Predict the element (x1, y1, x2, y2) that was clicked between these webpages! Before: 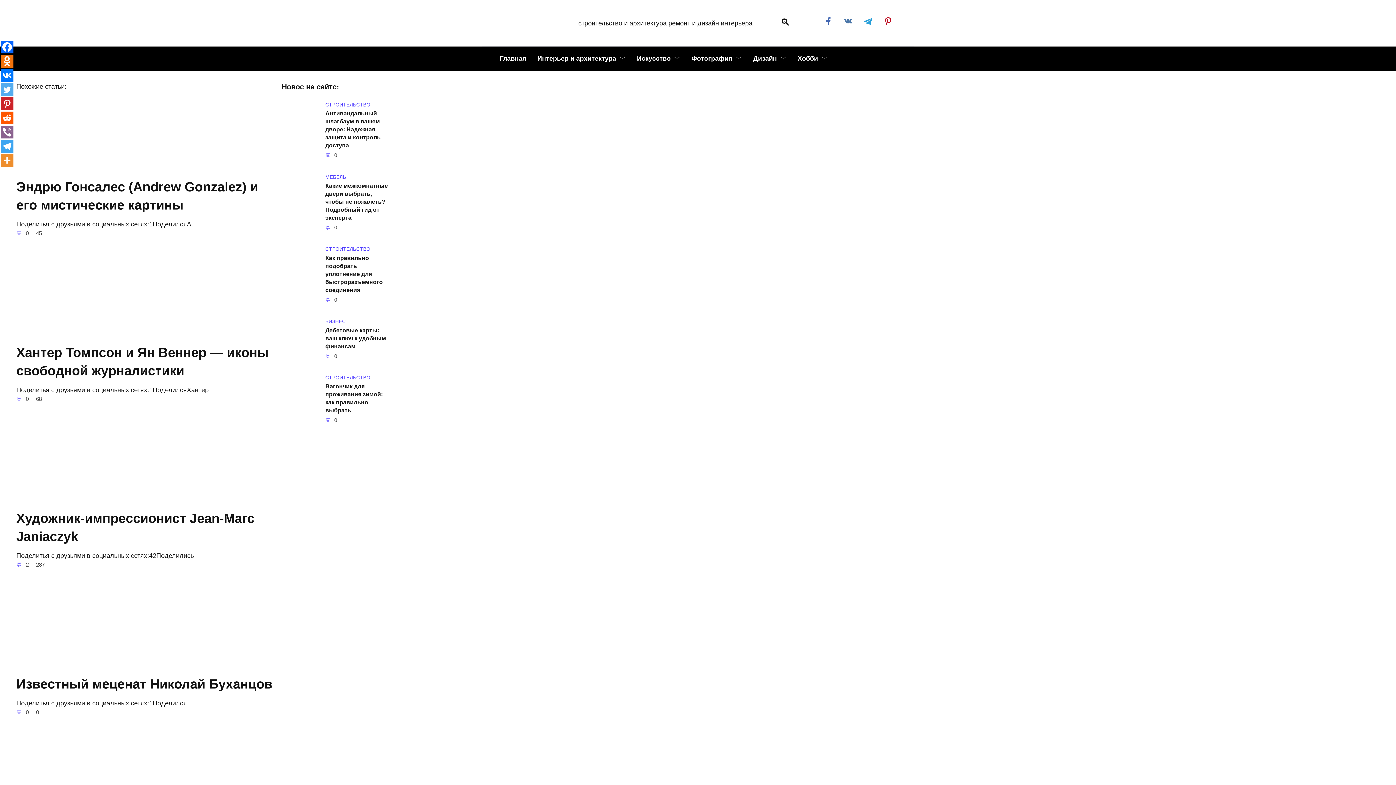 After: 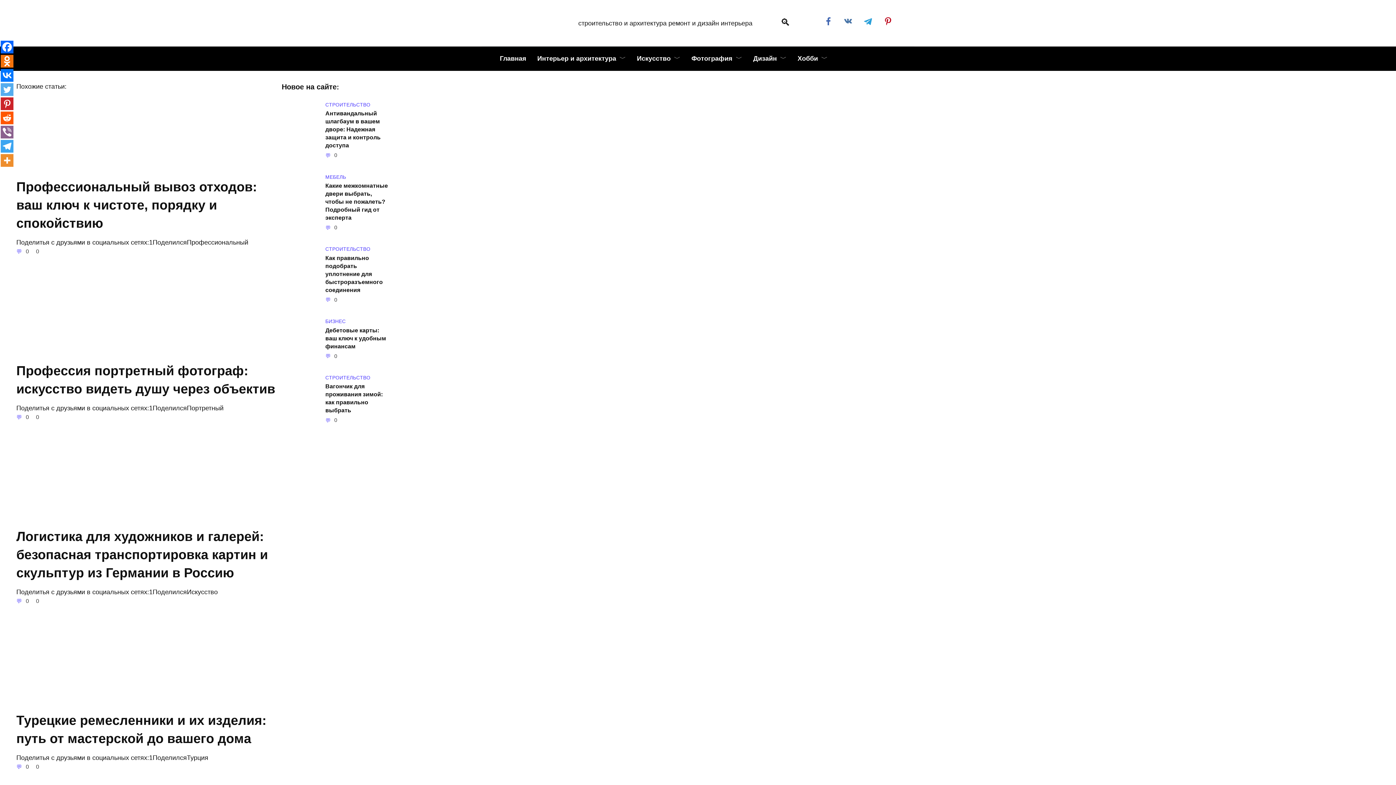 Action: bbox: (325, 326, 386, 350) label: Дебетовые карты: ваш ключ к удобным финансам